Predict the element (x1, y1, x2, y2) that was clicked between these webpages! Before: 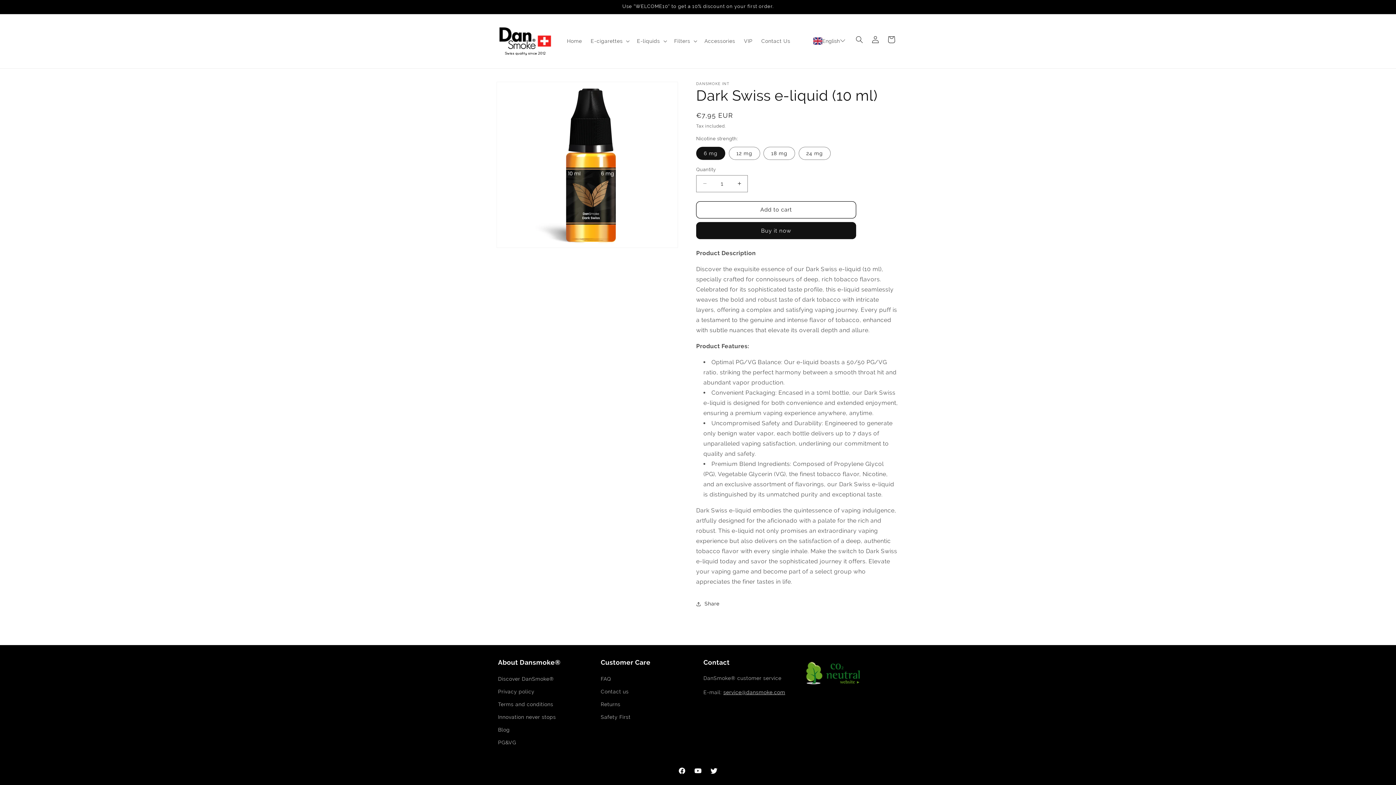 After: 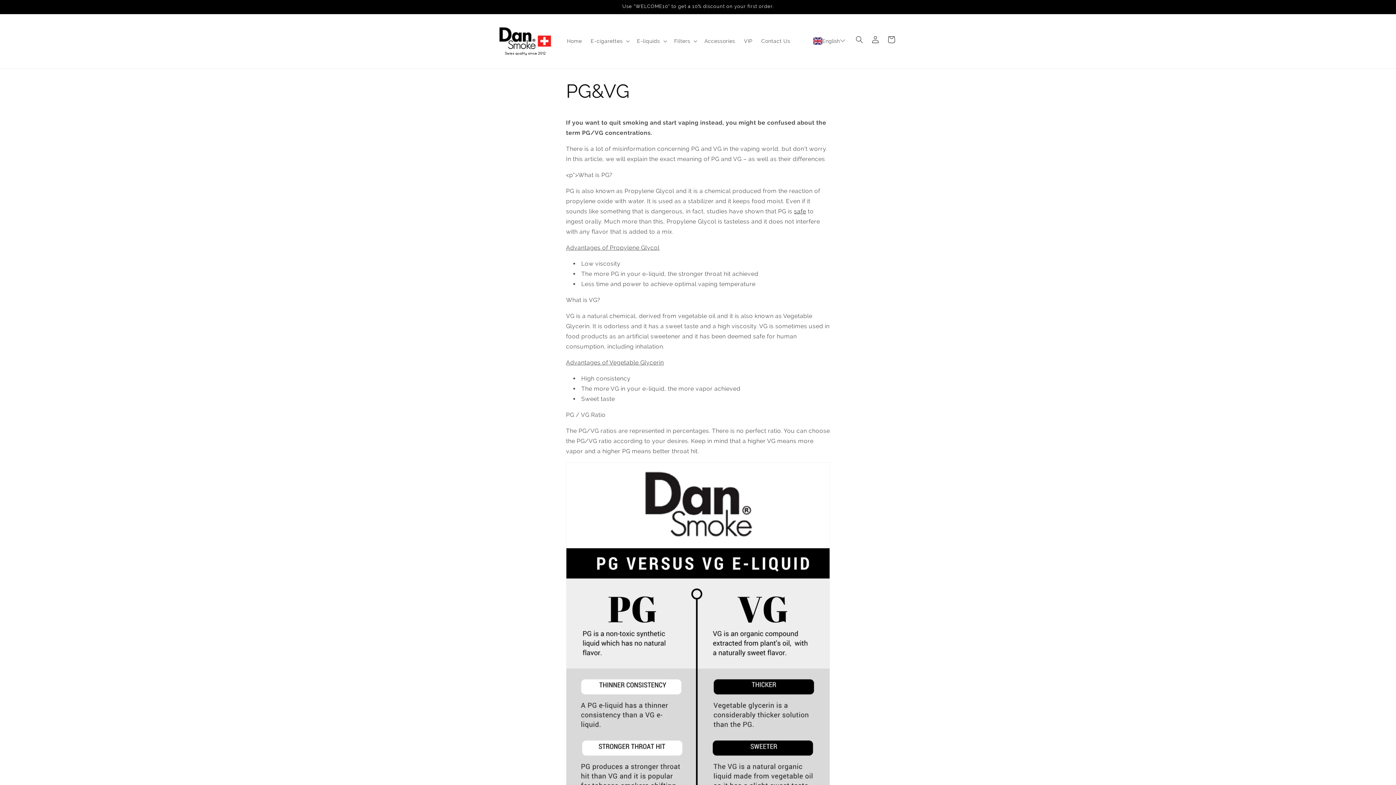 Action: bbox: (498, 736, 516, 749) label: PG&VG